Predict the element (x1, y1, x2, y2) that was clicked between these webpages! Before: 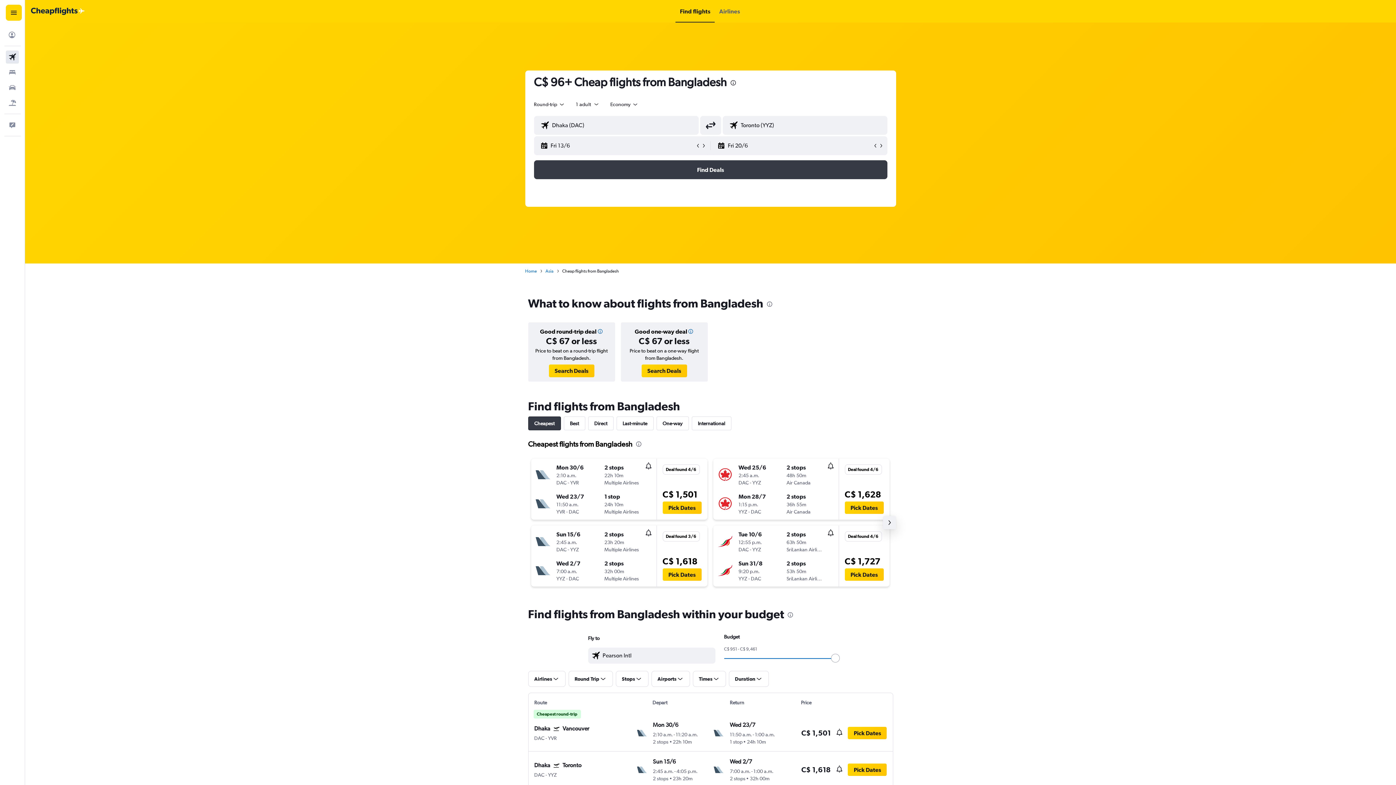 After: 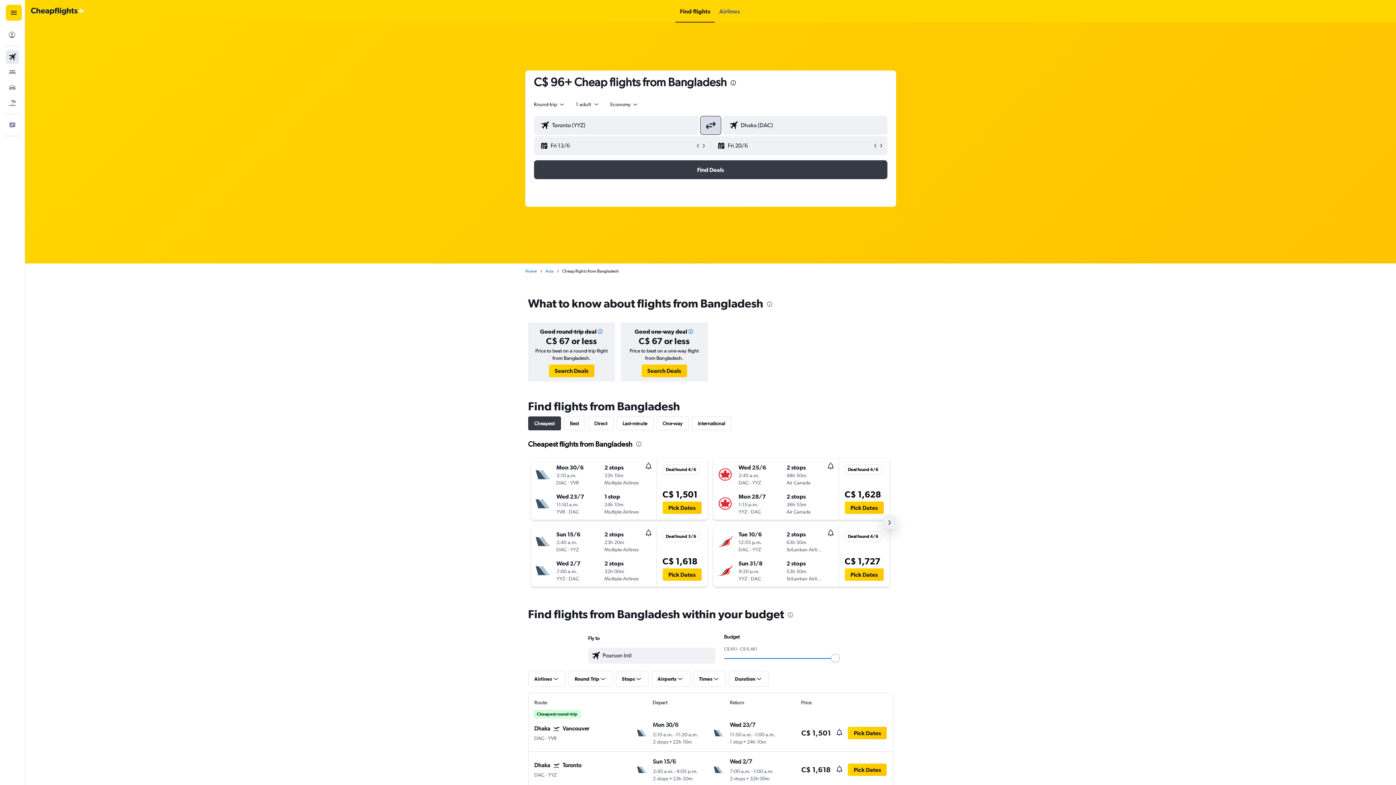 Action: bbox: (700, 116, 721, 134) label: Swap departure airport and destination airport